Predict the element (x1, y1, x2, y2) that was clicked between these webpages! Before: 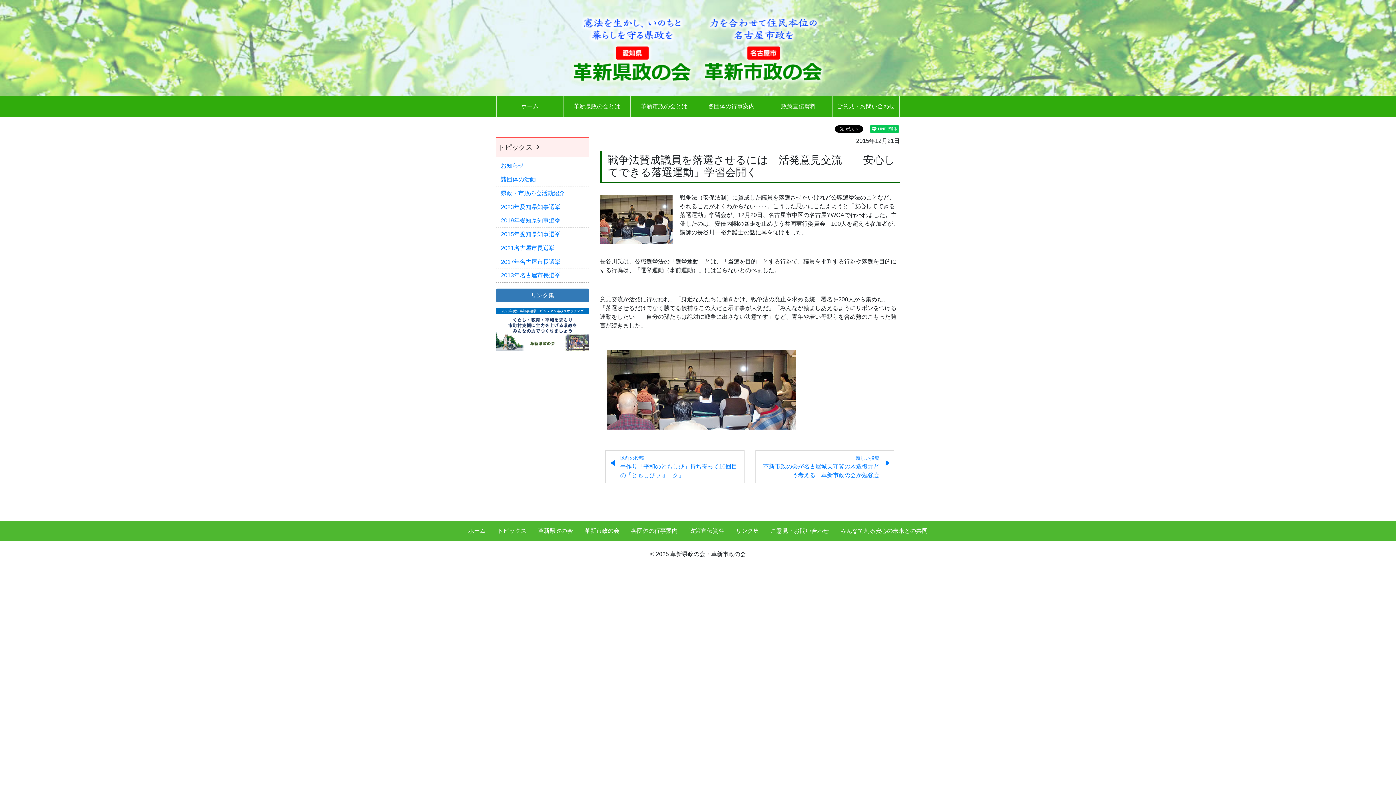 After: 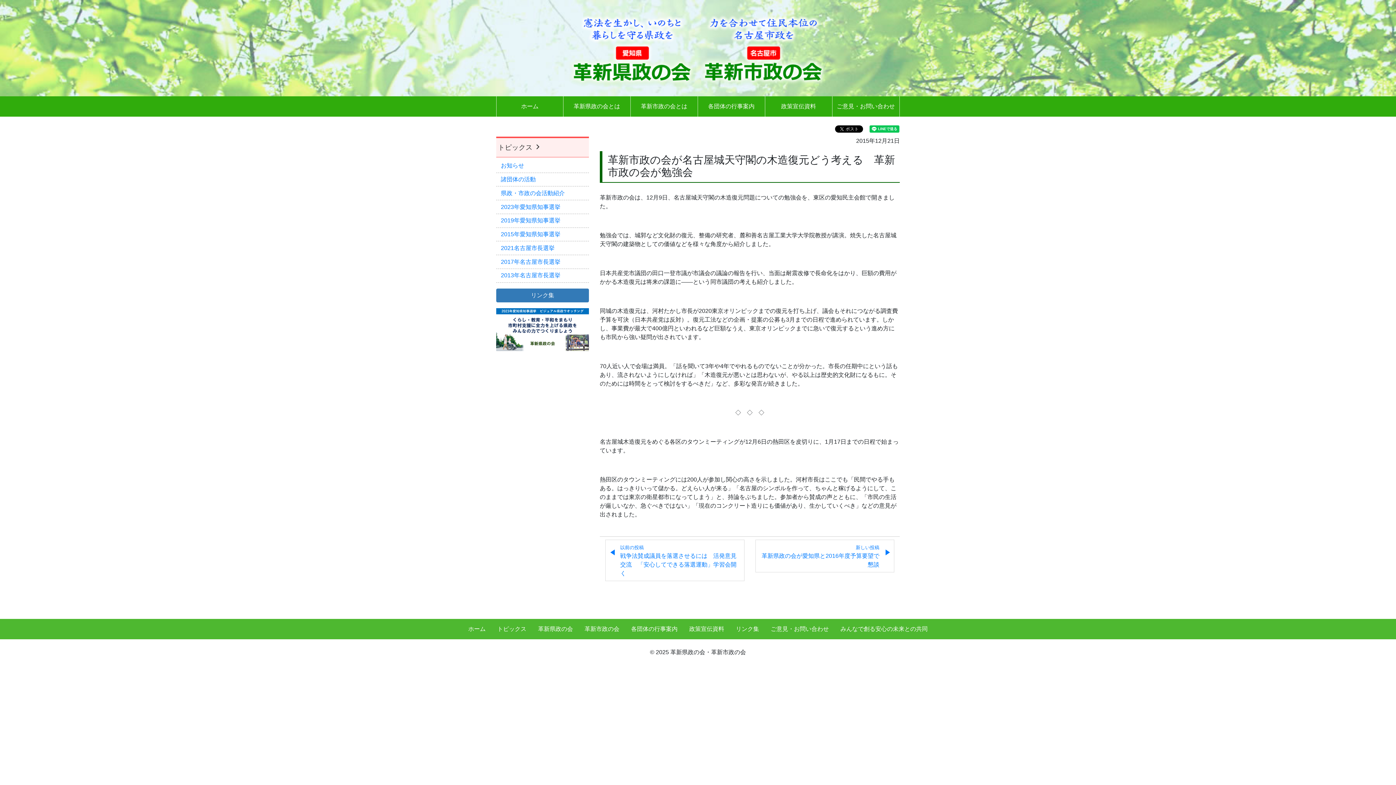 Action: bbox: (755, 450, 894, 483) label: 新しい投稿
革新市政の会が名古屋城天守閣の木造復元どう考える　革新市政の会が勉強会